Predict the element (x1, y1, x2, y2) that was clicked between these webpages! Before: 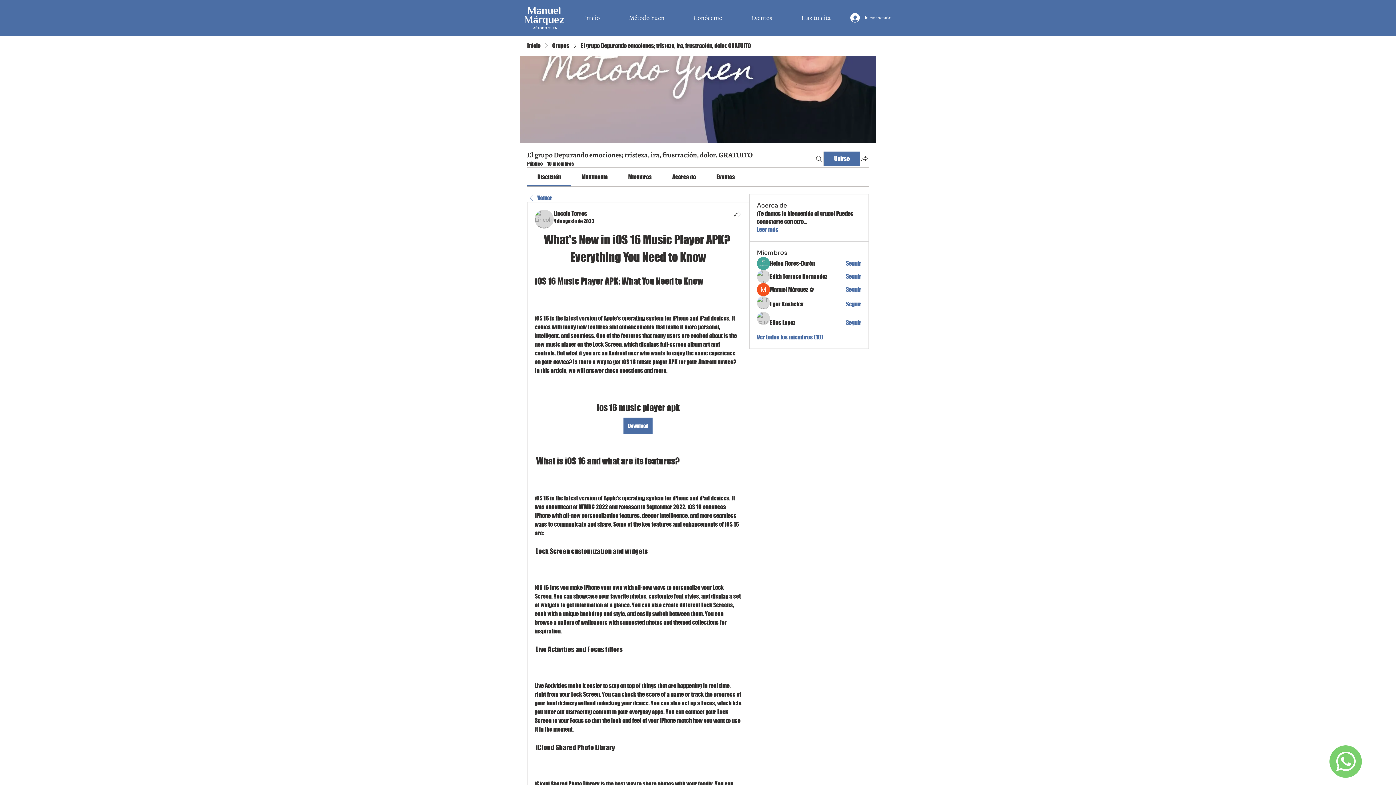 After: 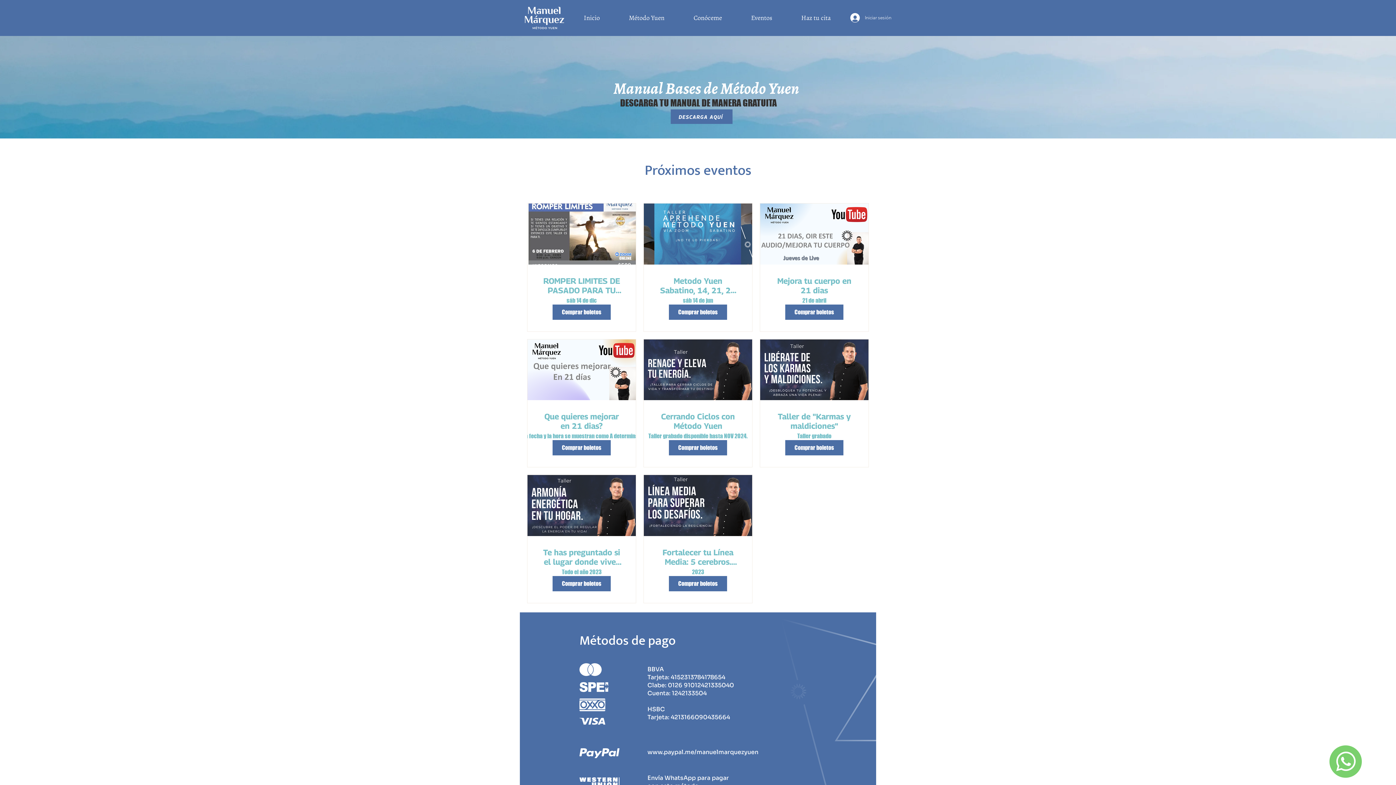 Action: bbox: (736, 9, 786, 25) label: Eventos